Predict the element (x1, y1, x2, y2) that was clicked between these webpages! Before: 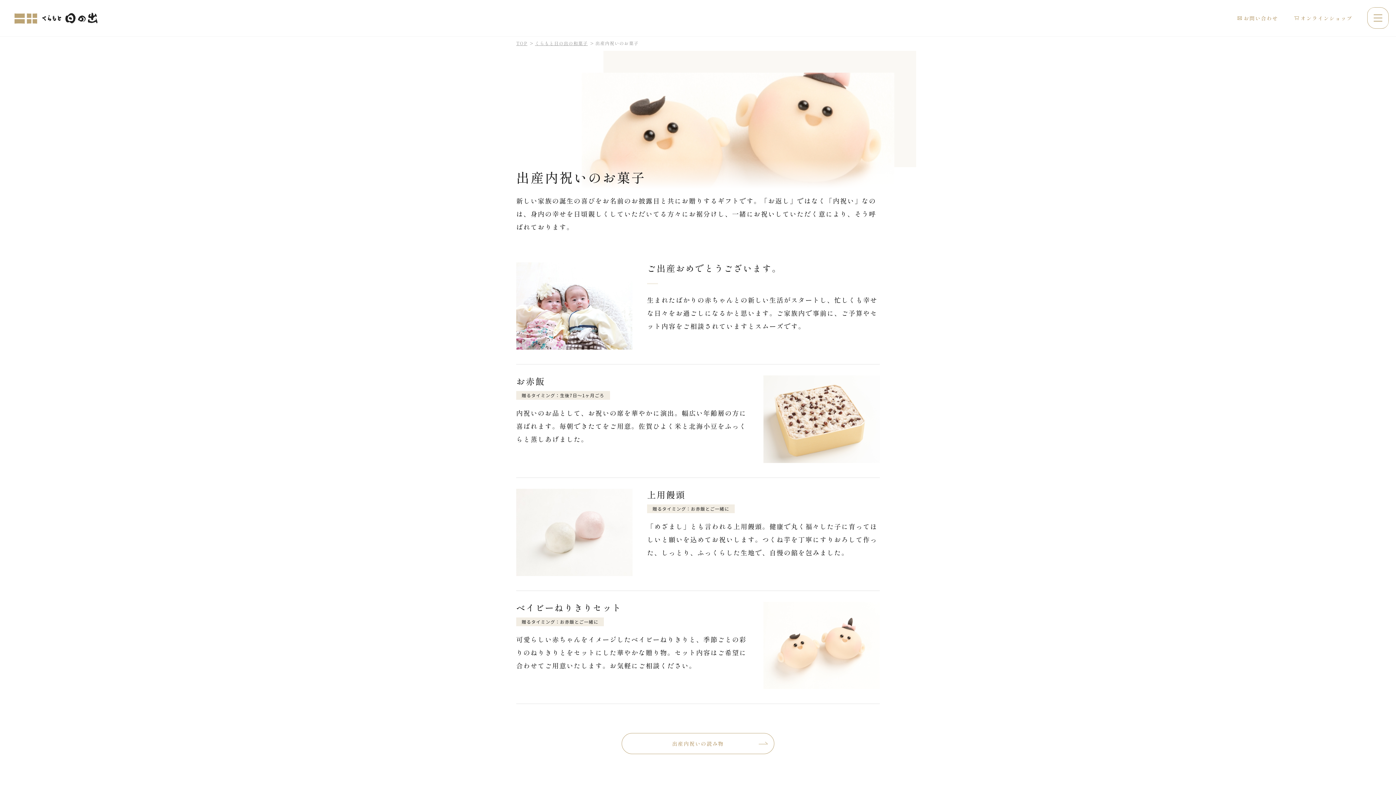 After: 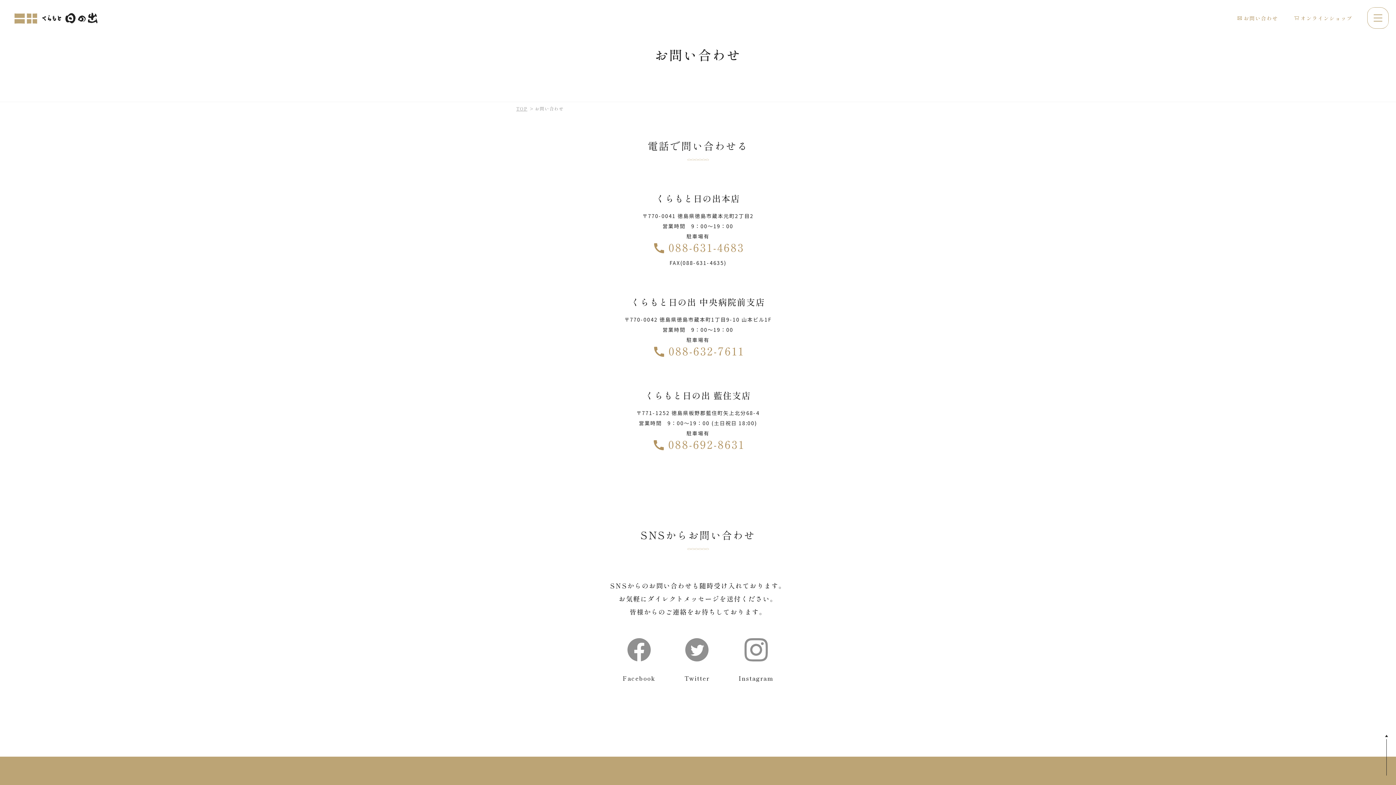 Action: label: お問い合わせ bbox: (1229, 9, 1287, 27)